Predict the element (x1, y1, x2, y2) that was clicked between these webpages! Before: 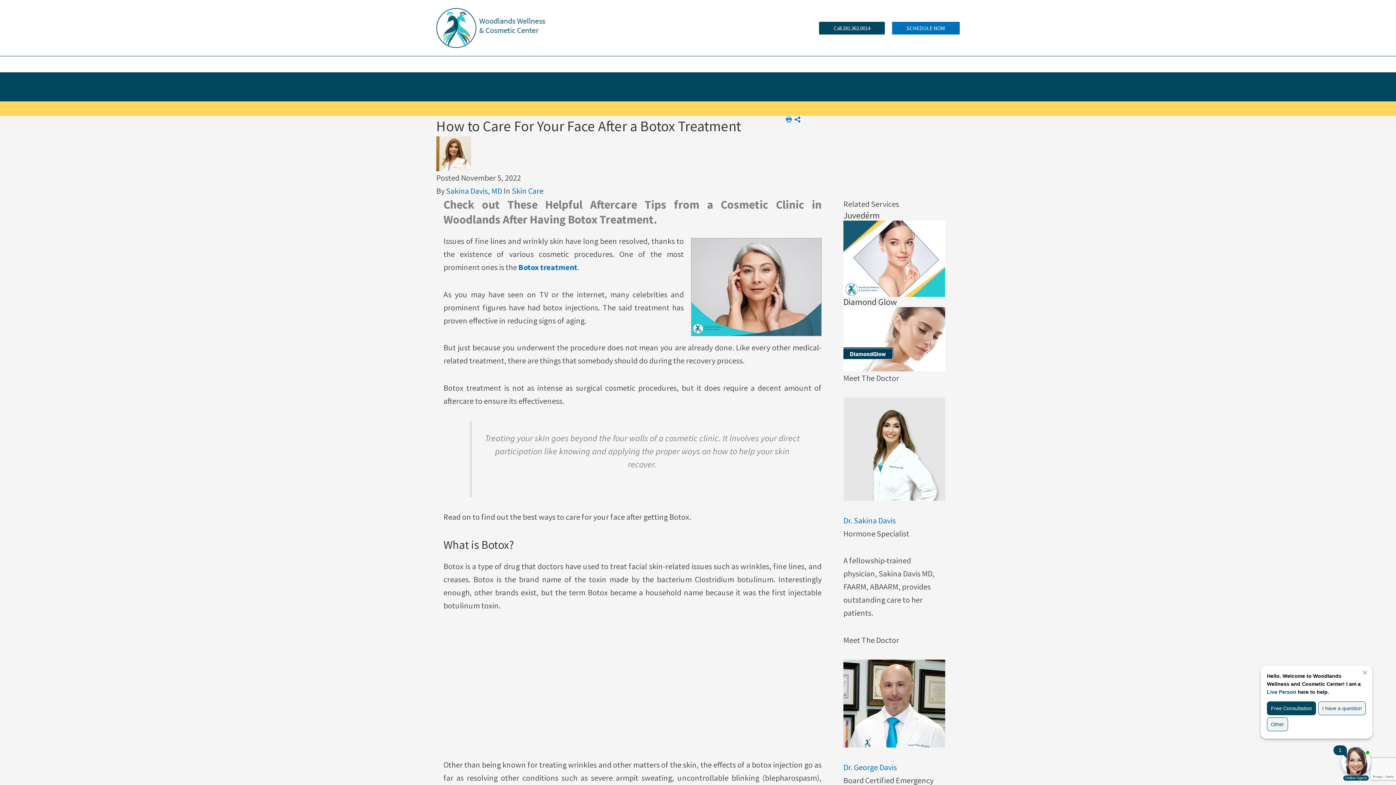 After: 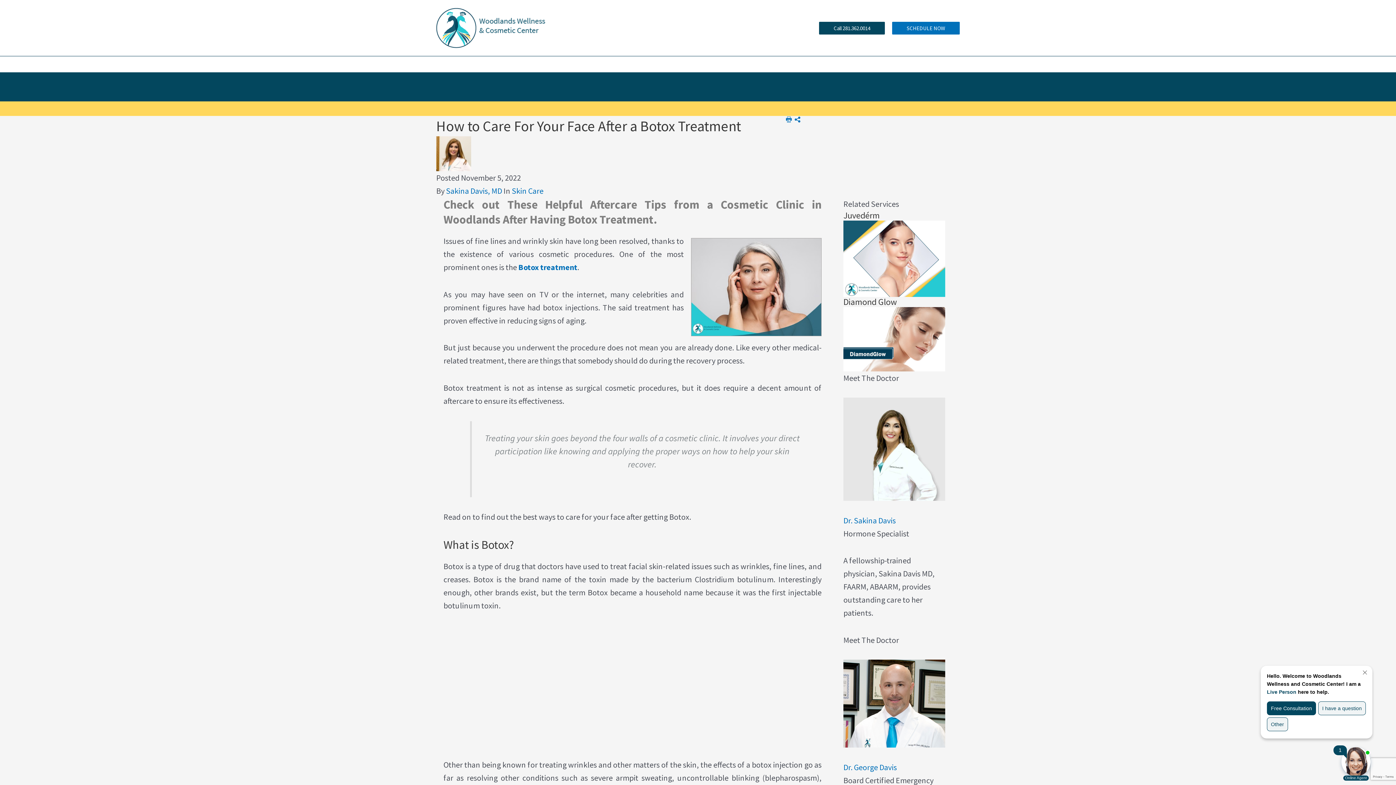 Action: label: 


 bbox: (843, 659, 945, 748)